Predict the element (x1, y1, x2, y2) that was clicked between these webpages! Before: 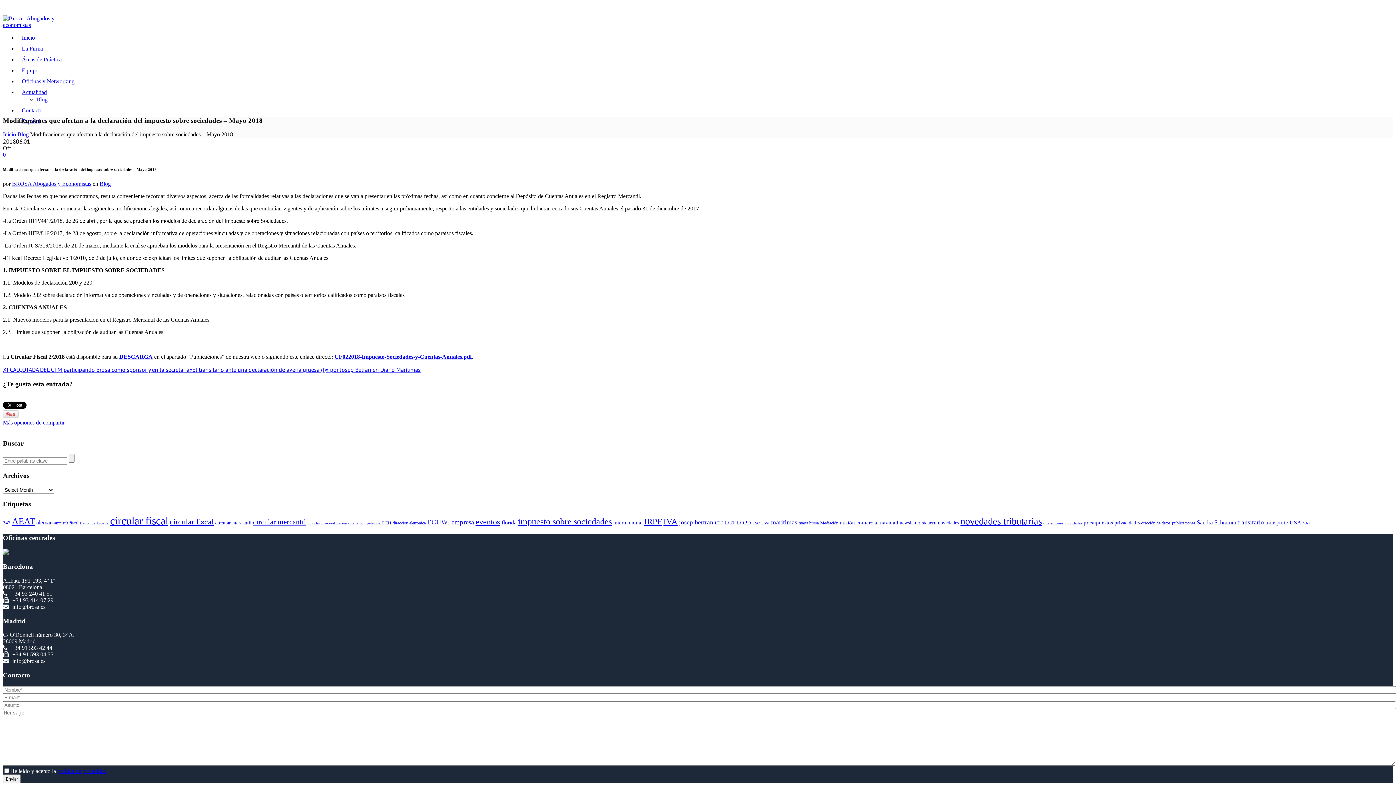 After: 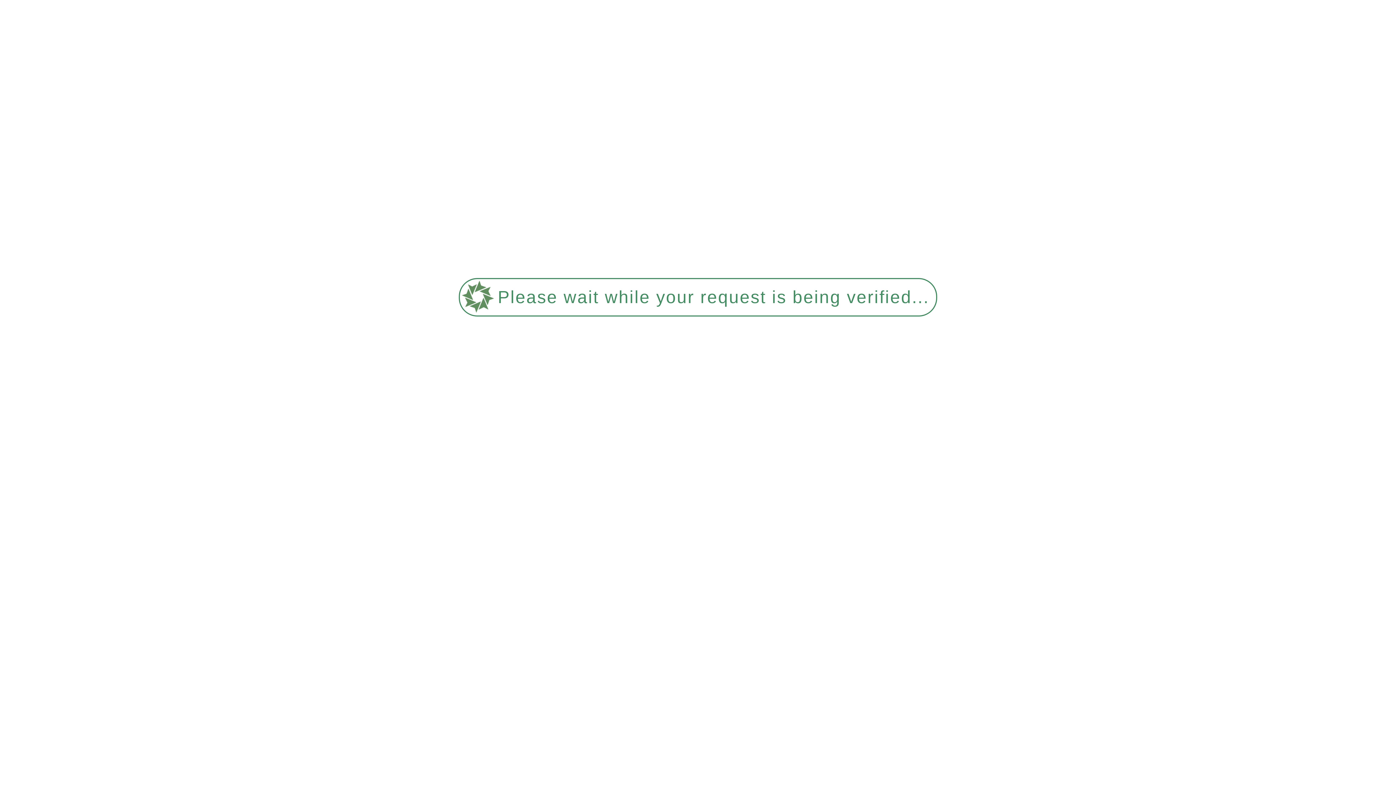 Action: bbox: (21, 67, 38, 73) label: Equipo